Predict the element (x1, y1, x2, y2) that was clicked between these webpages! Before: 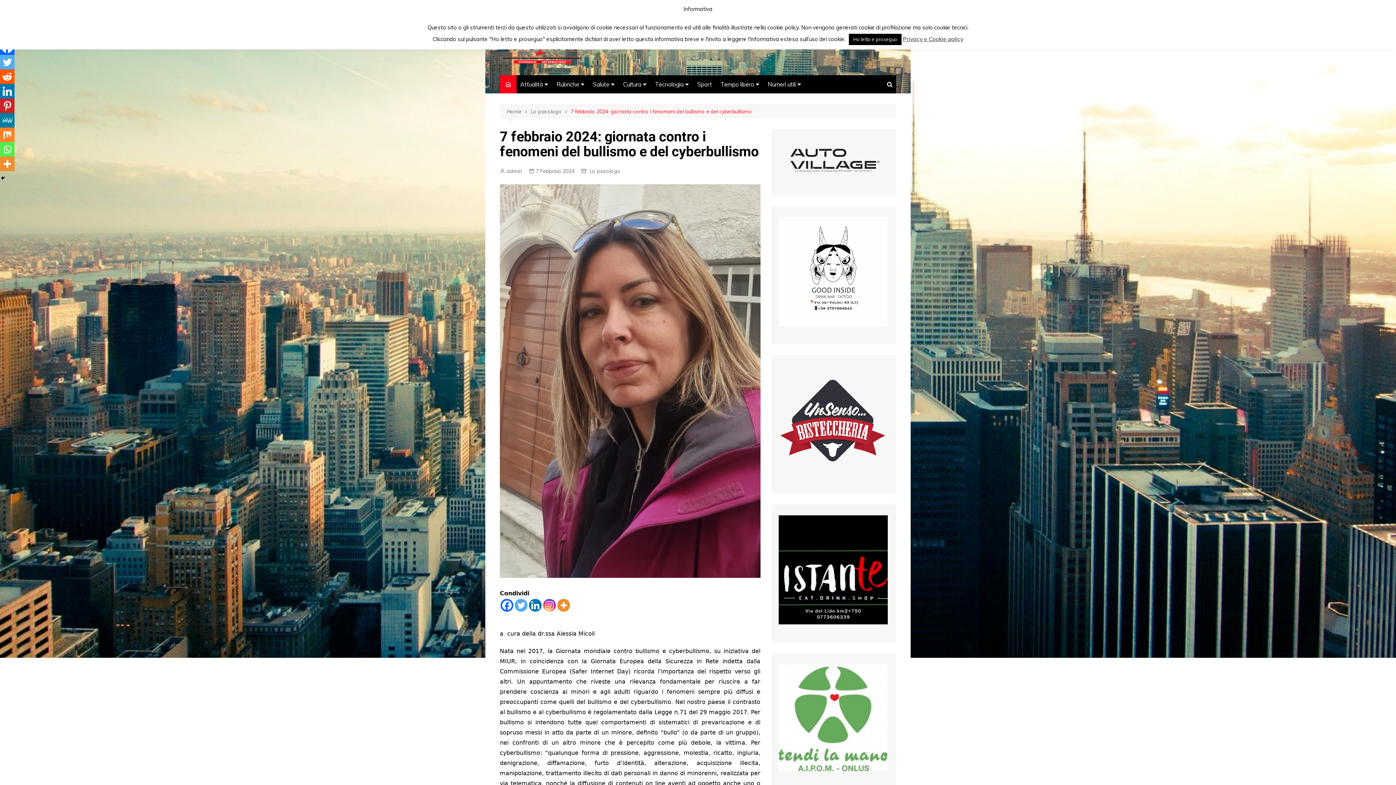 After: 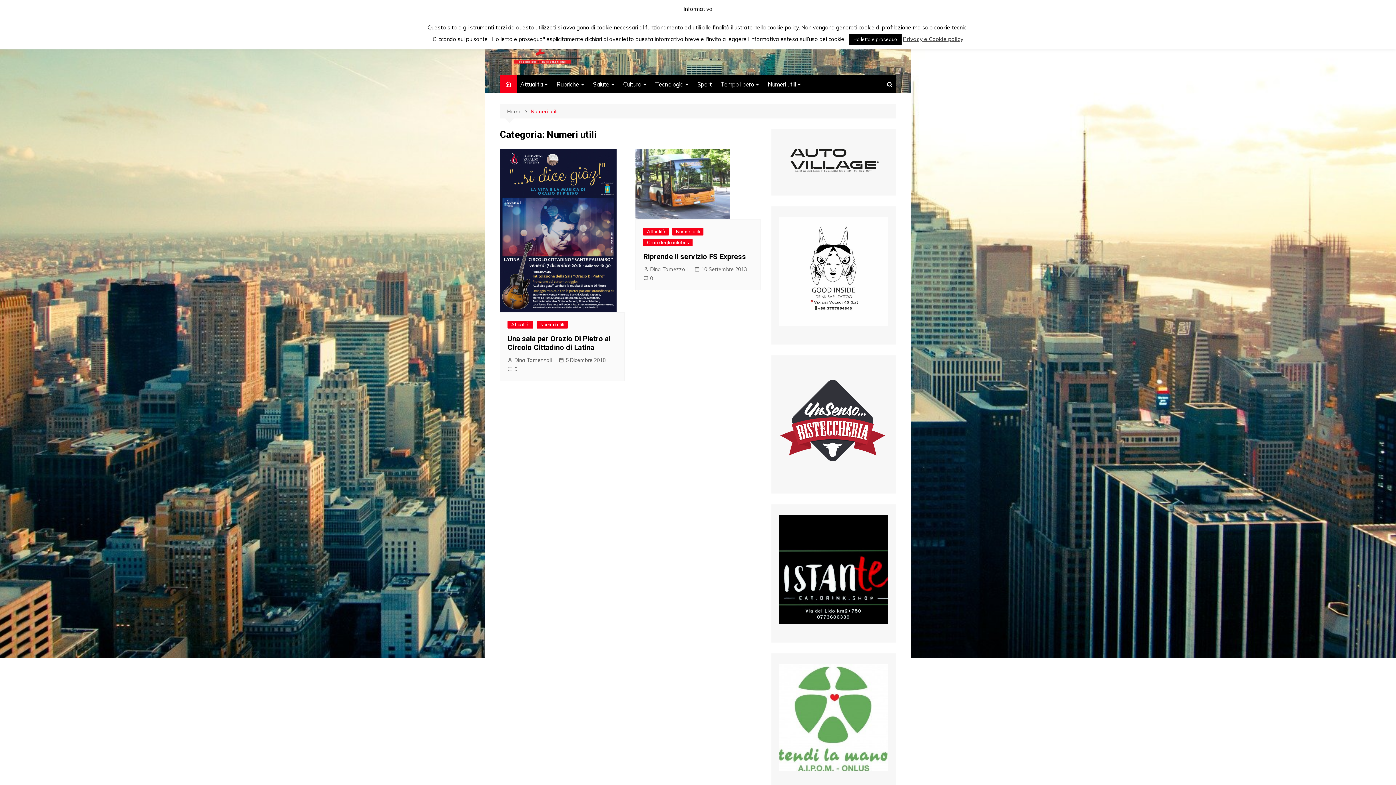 Action: bbox: (764, 75, 804, 93) label: Numeri utili